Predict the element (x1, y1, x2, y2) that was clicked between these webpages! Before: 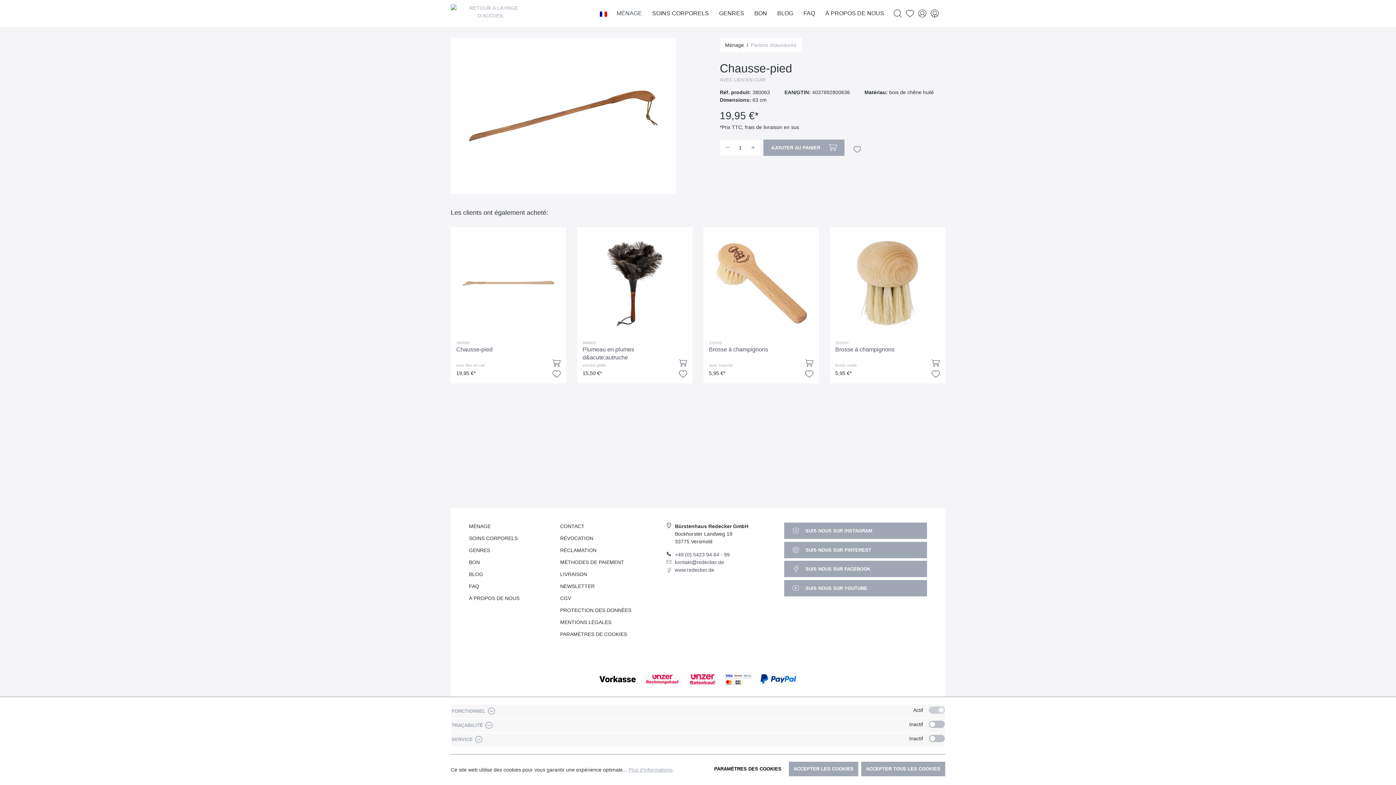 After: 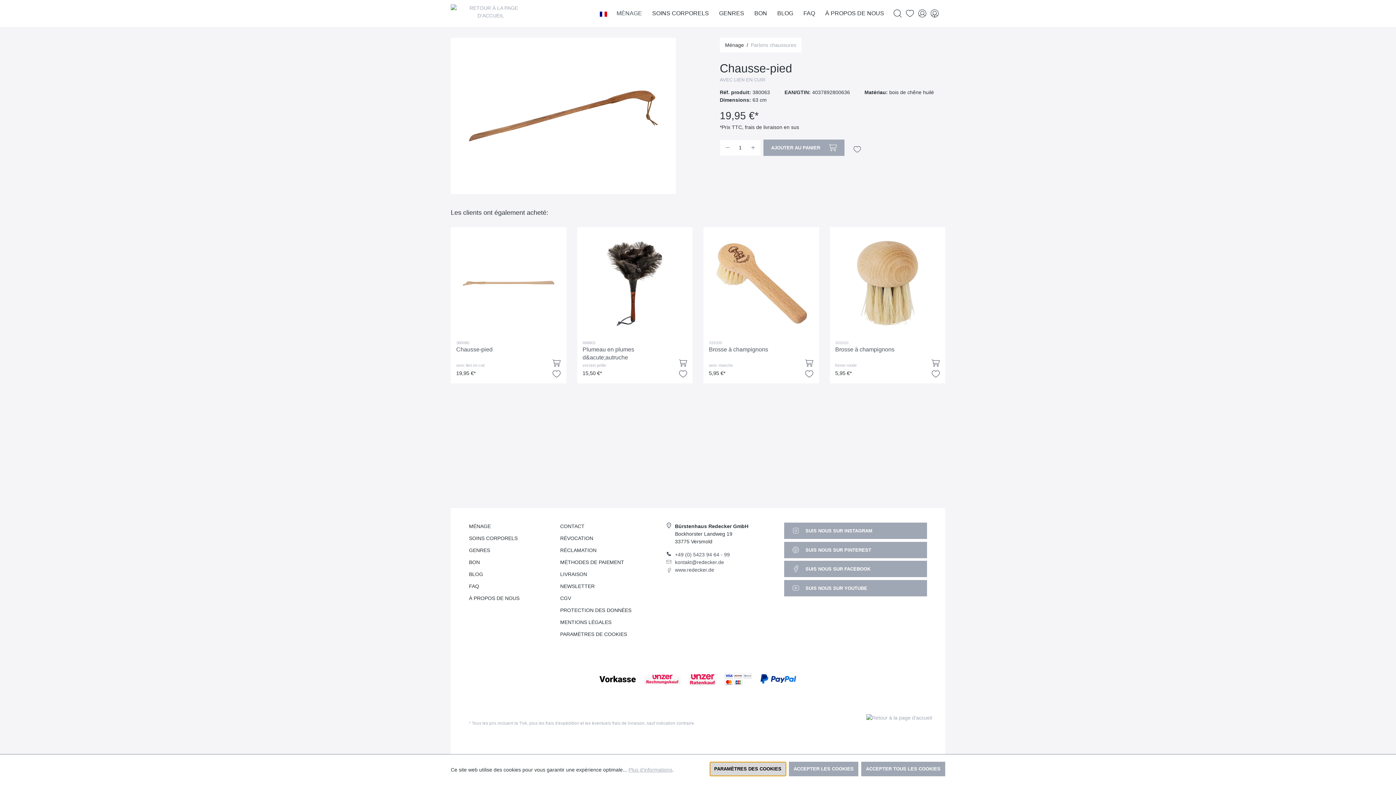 Action: label: PARAMÈTRES DES COOKIES bbox: (709, 762, 786, 776)